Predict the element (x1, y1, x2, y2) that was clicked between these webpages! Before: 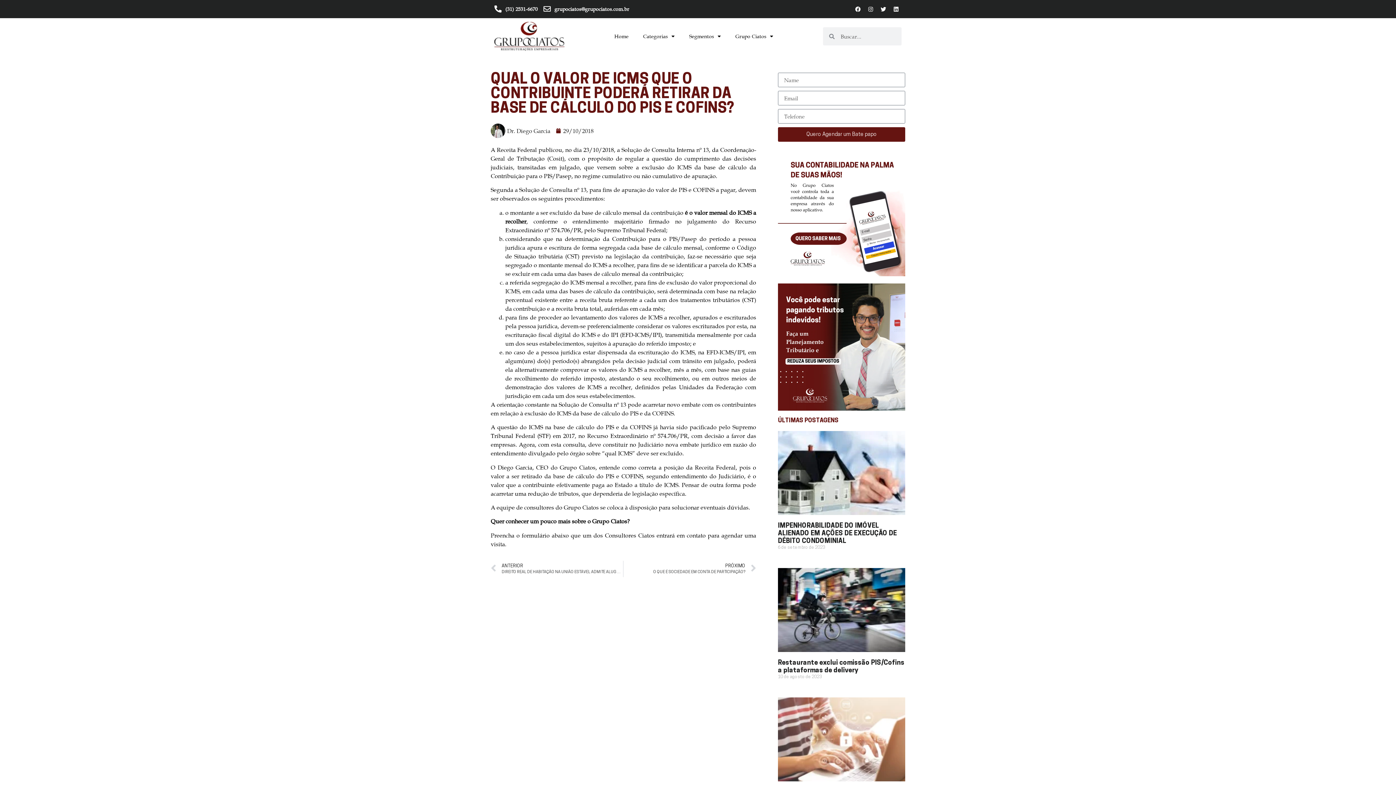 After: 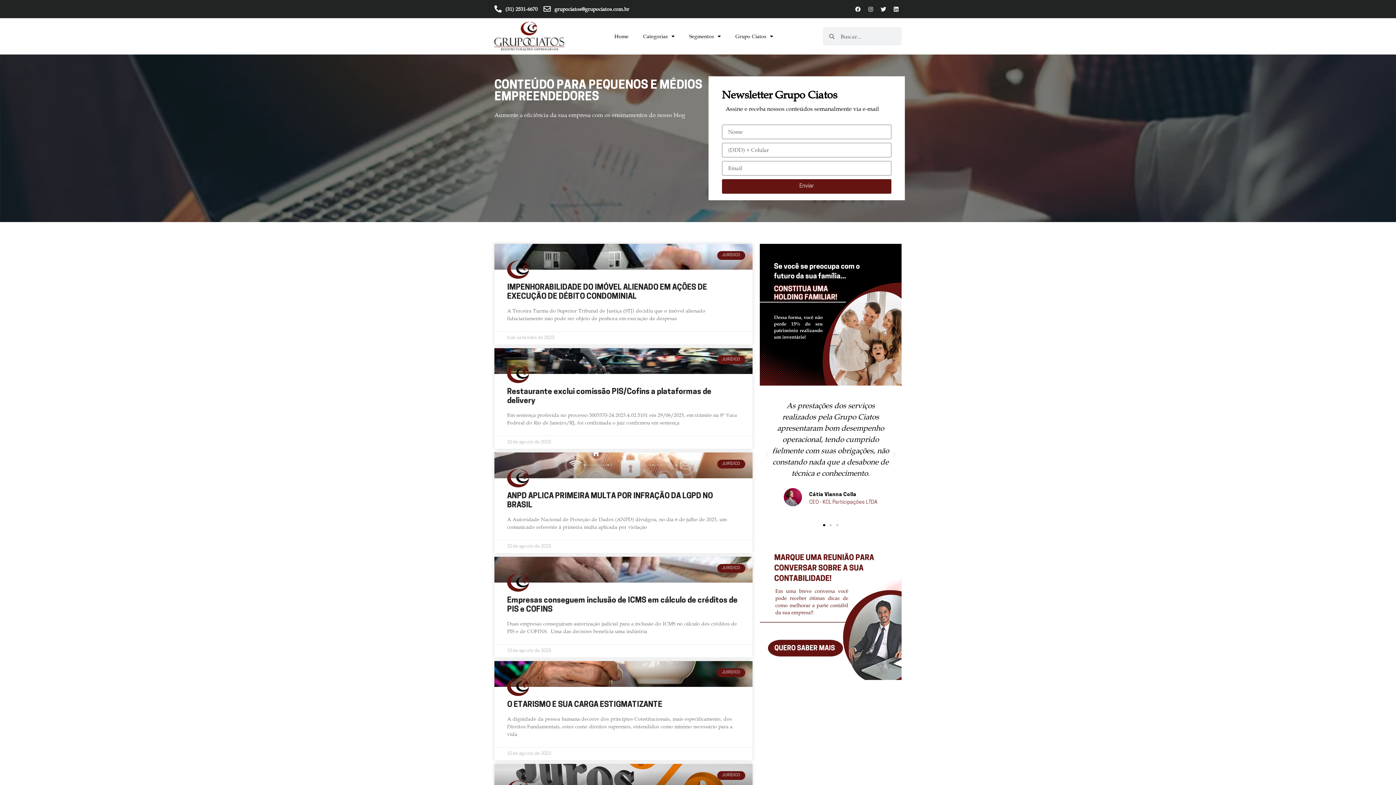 Action: bbox: (490, 123, 550, 138) label: Dr. Diego Garcia